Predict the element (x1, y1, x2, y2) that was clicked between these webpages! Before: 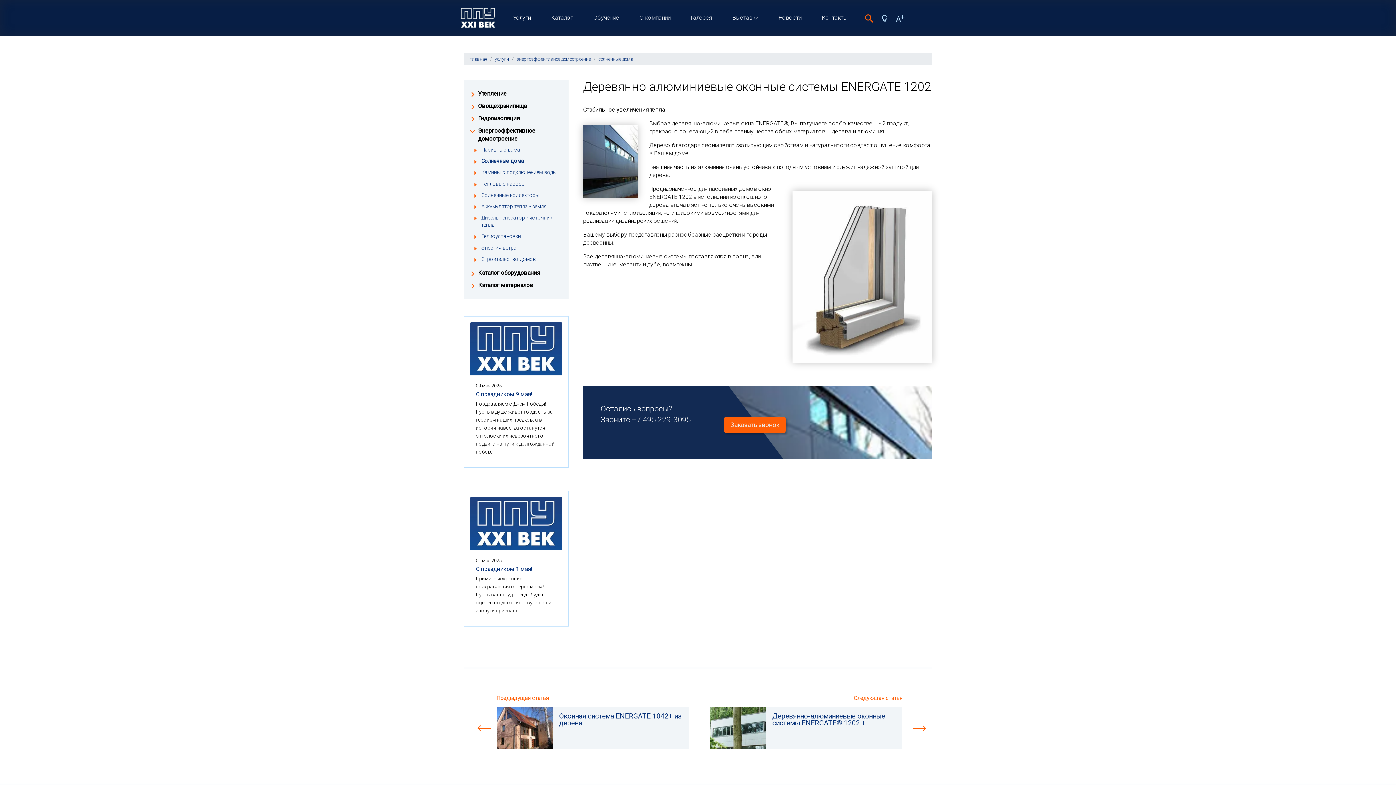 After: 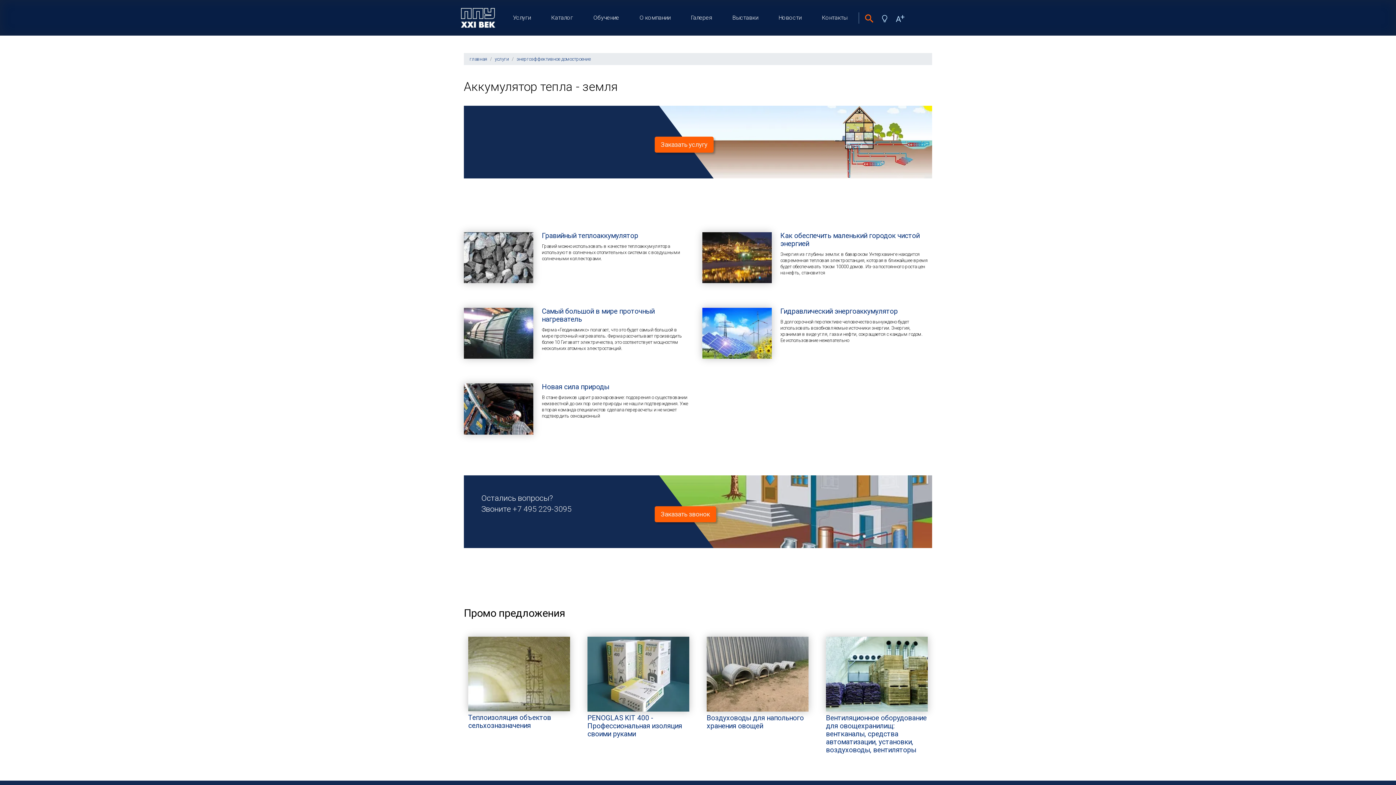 Action: label: Аккумулятор тепла - земля bbox: (481, 203, 546, 209)